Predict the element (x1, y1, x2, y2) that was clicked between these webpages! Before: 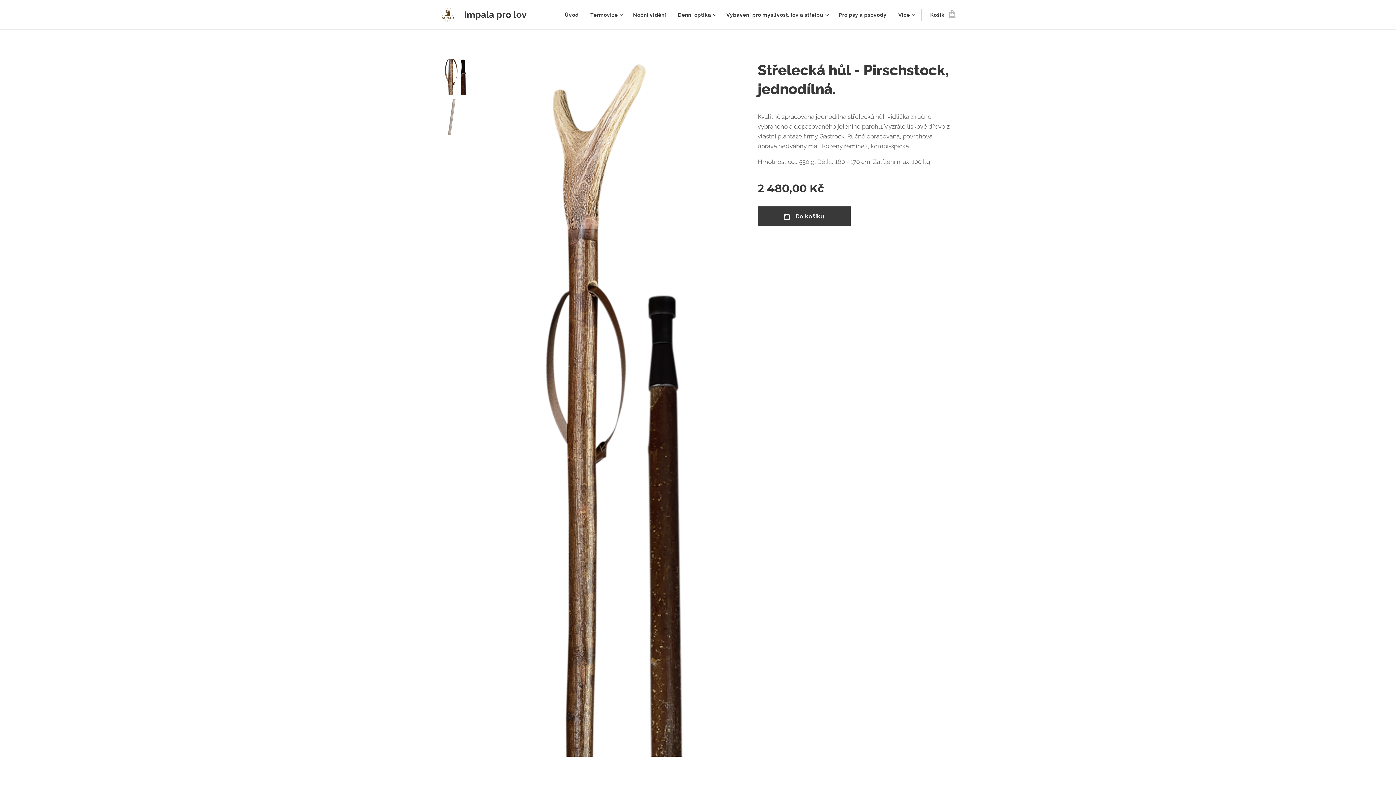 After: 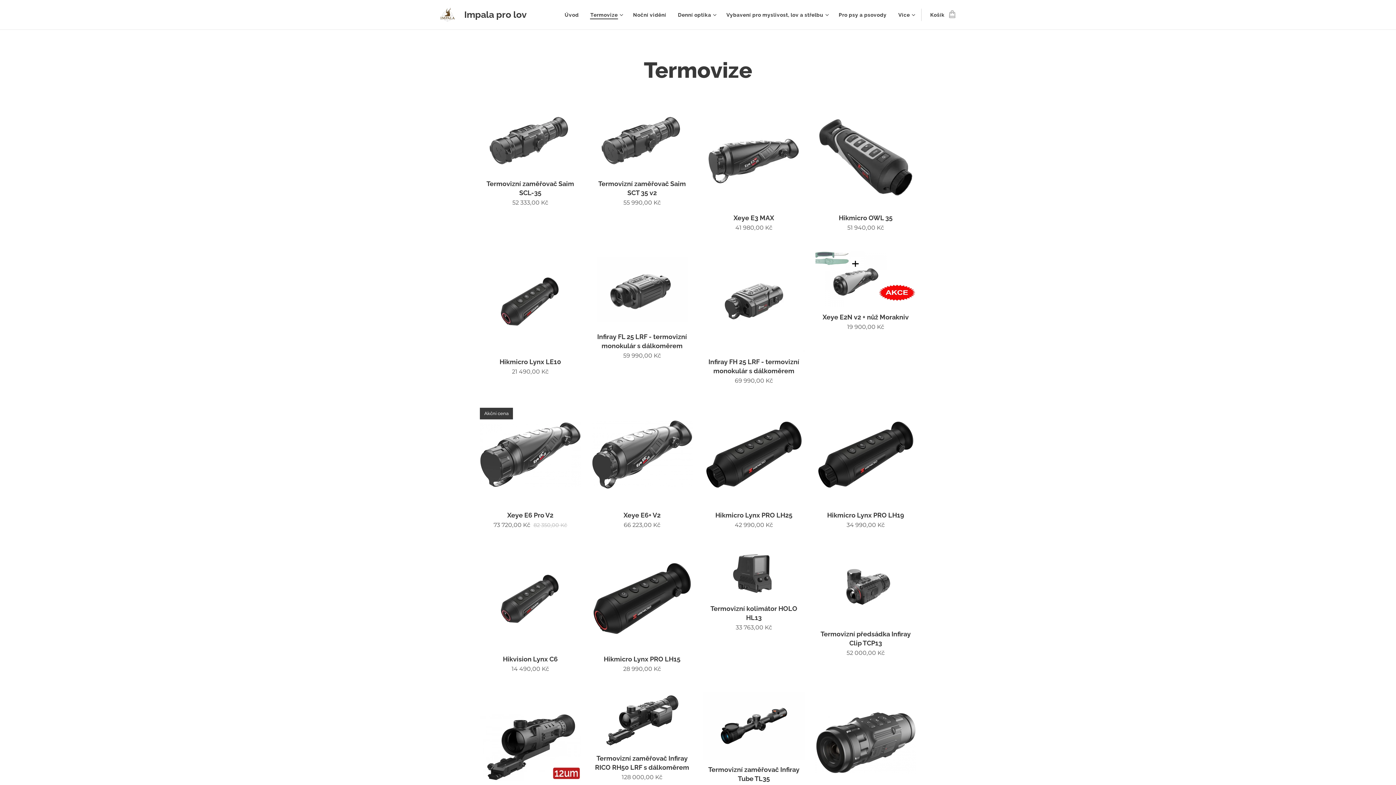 Action: label: Termovize bbox: (584, 5, 627, 24)